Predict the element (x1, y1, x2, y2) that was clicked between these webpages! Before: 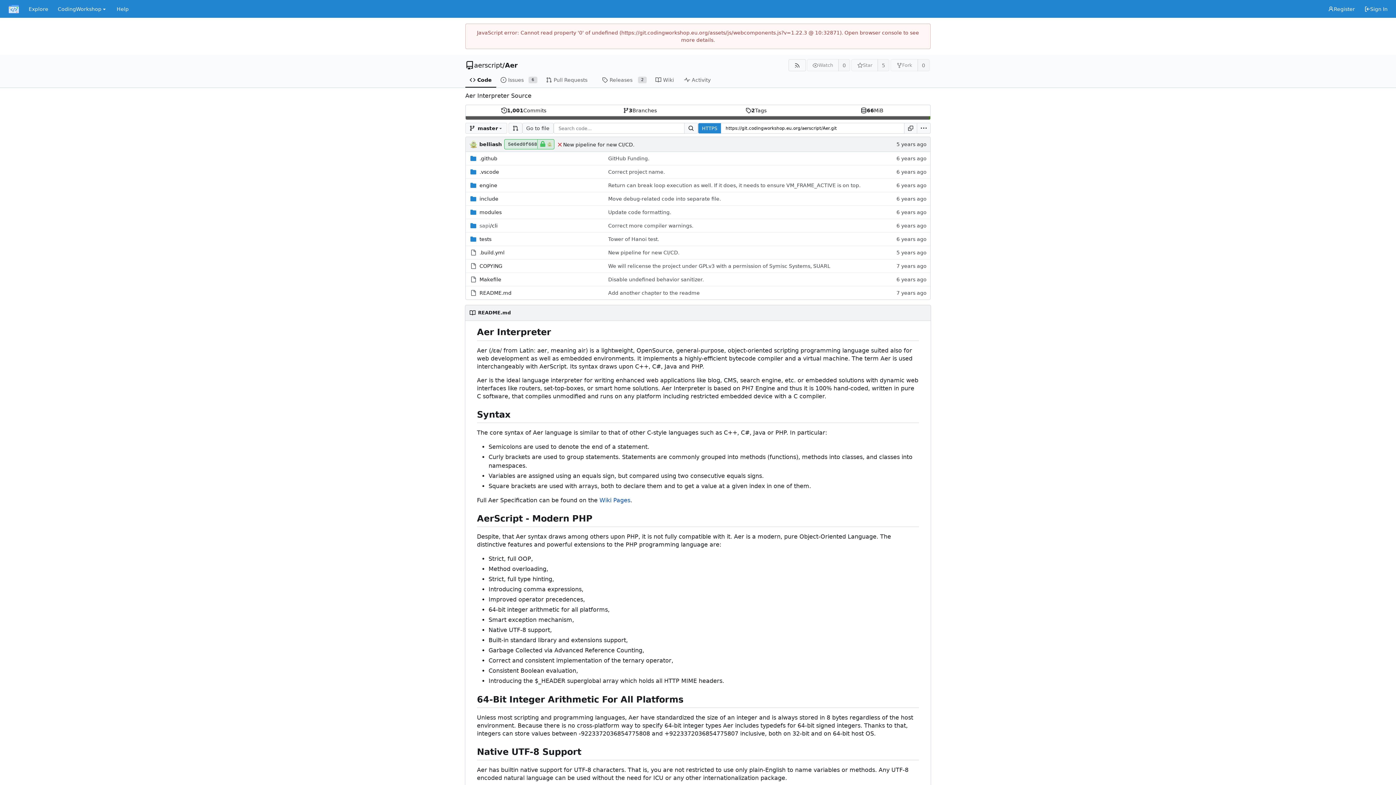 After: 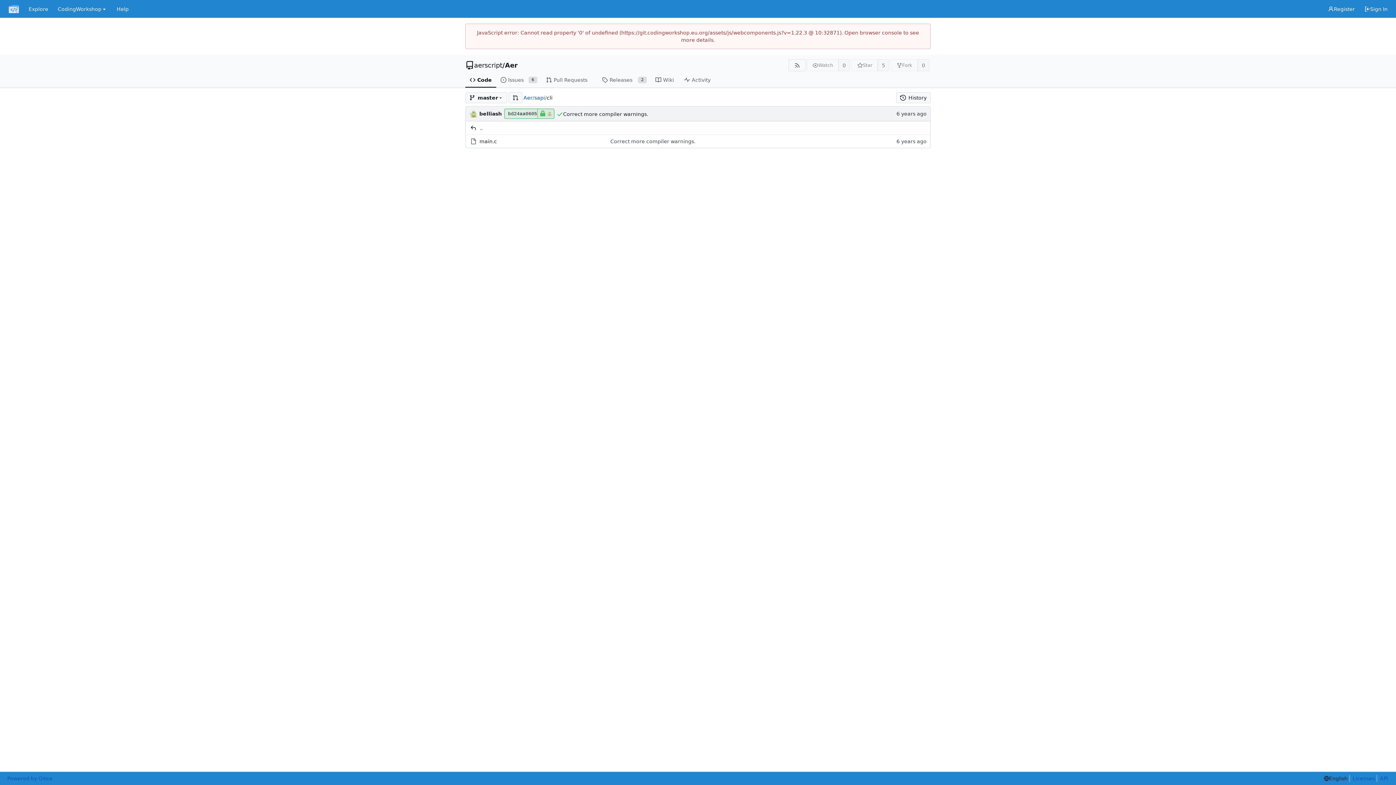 Action: bbox: (479, 220, 497, 231) label: sapi/cli